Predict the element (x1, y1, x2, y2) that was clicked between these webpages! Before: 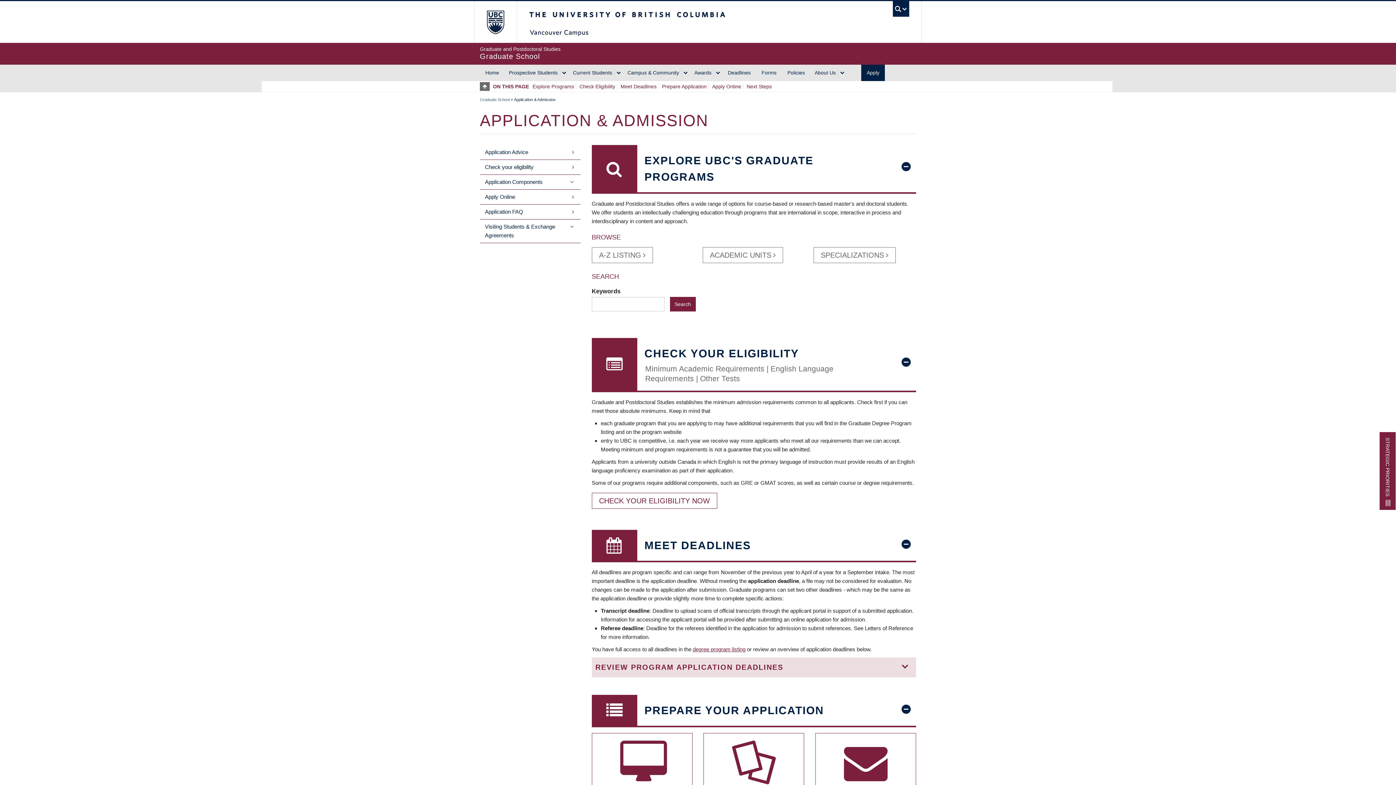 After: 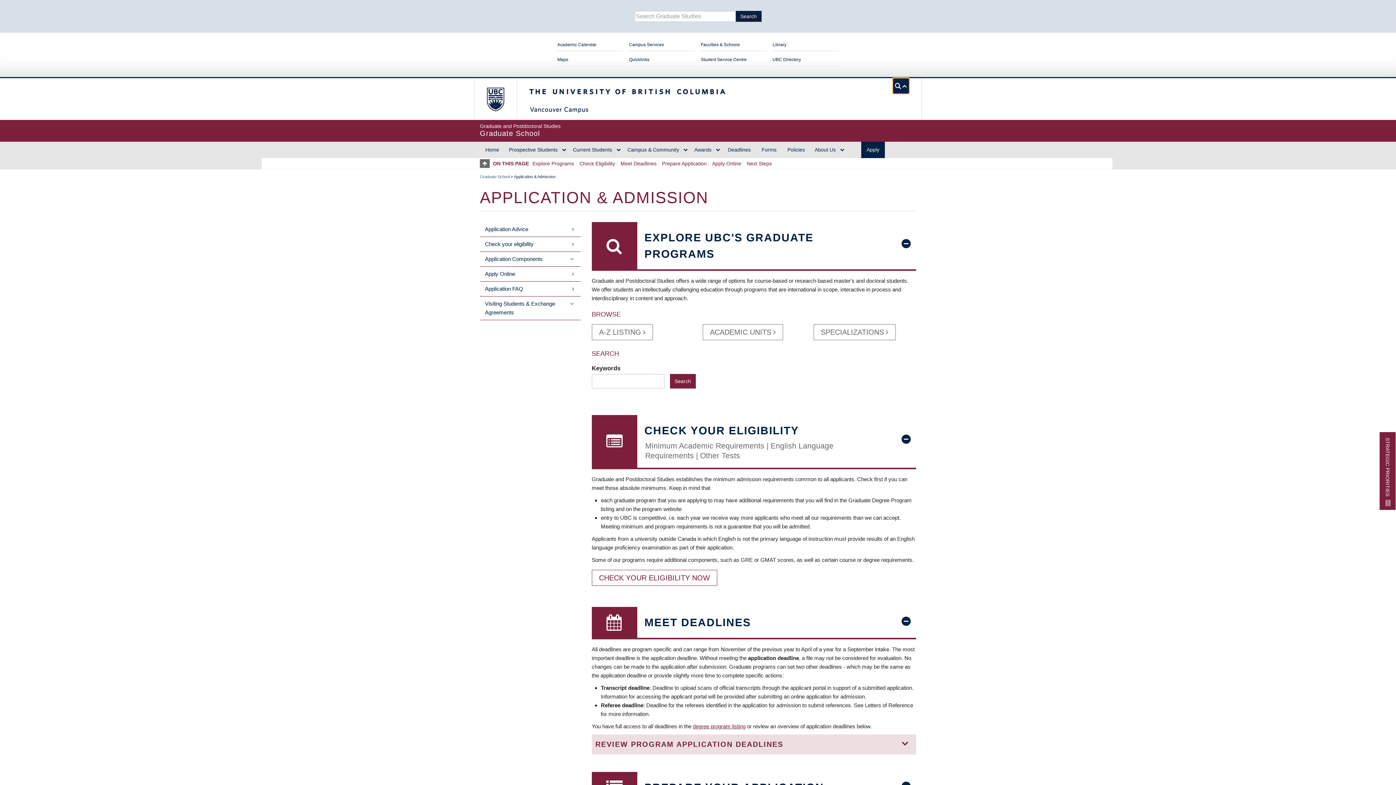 Action: bbox: (893, 1, 909, 16) label: UBC Search